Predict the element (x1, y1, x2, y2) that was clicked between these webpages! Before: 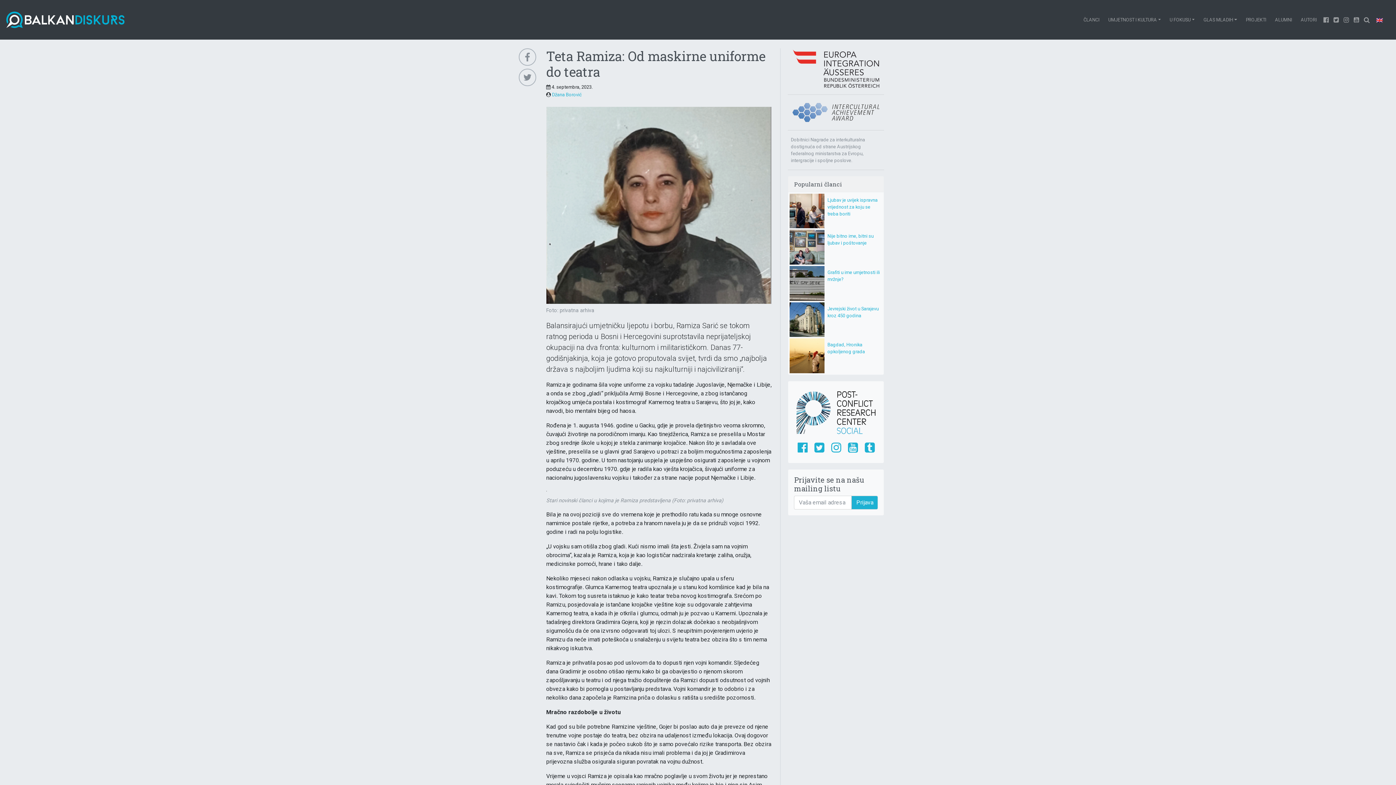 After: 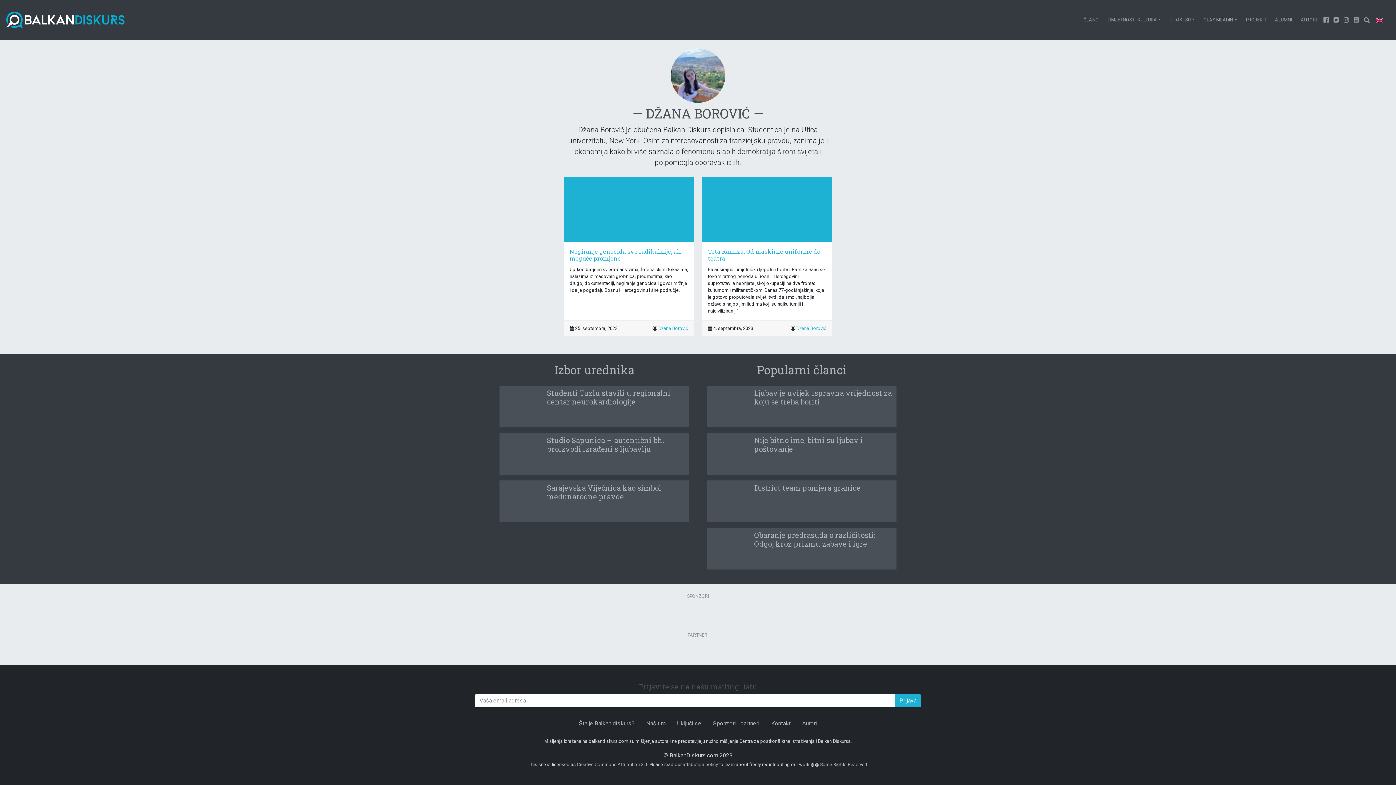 Action: bbox: (552, 92, 582, 97) label: Džana Borović